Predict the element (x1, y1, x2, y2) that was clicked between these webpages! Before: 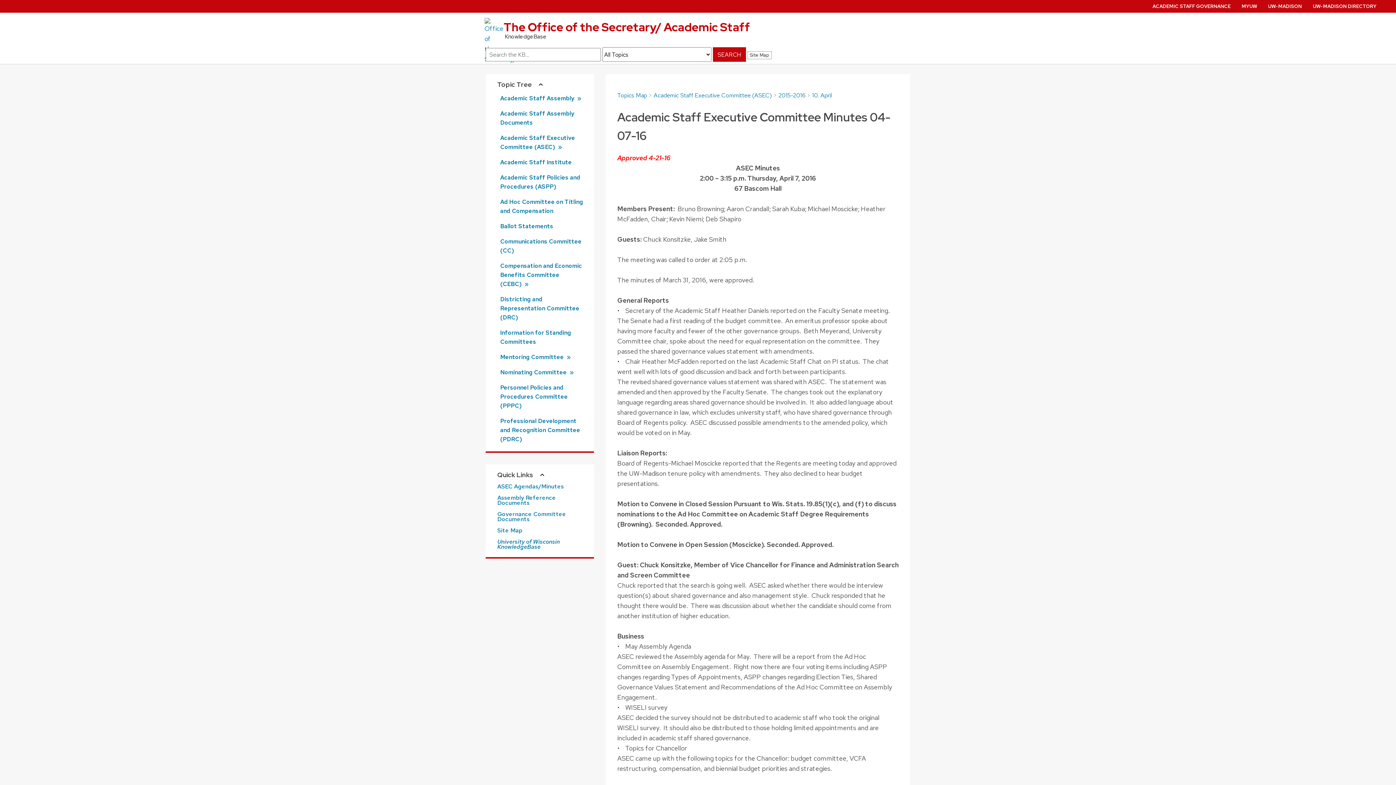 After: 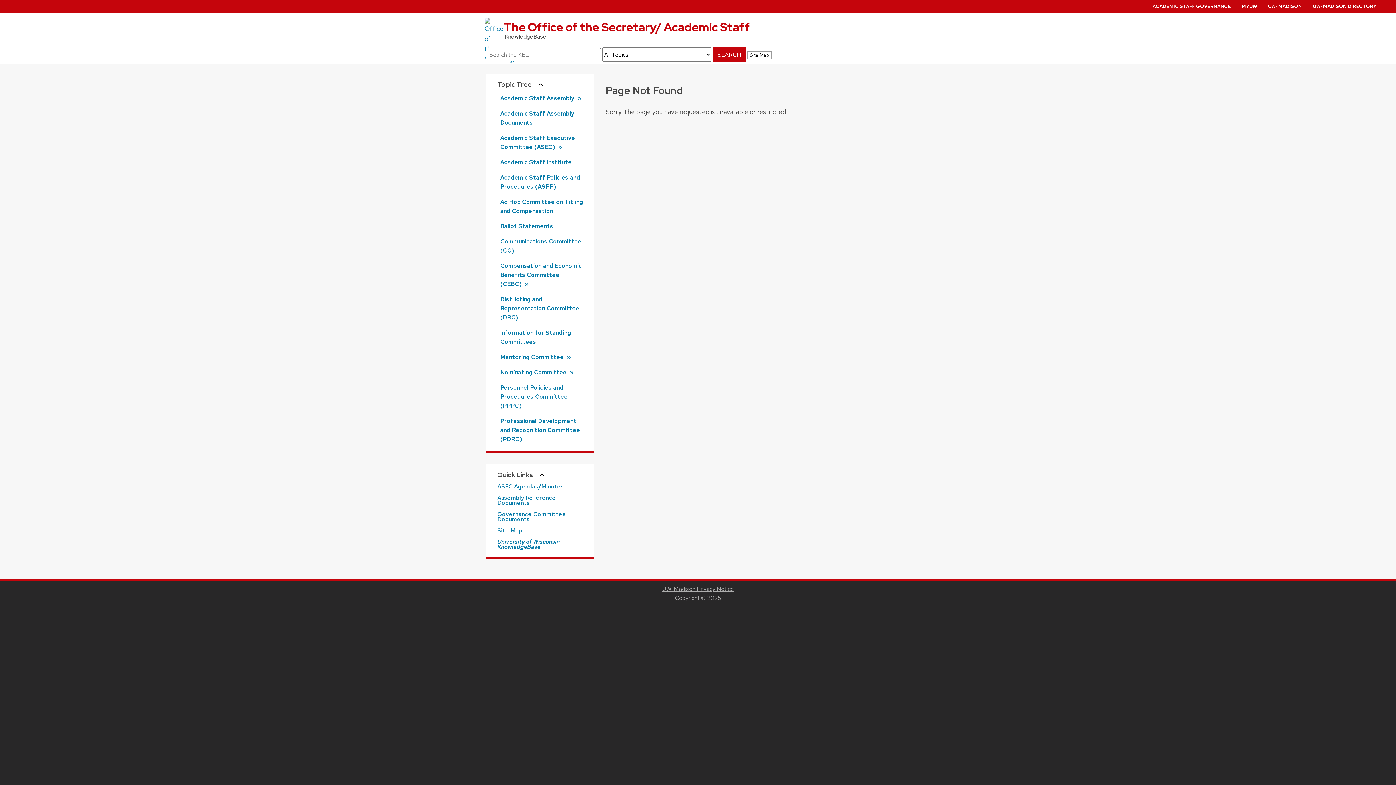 Action: bbox: (497, 511, 582, 522) label: Governance Committee Documents